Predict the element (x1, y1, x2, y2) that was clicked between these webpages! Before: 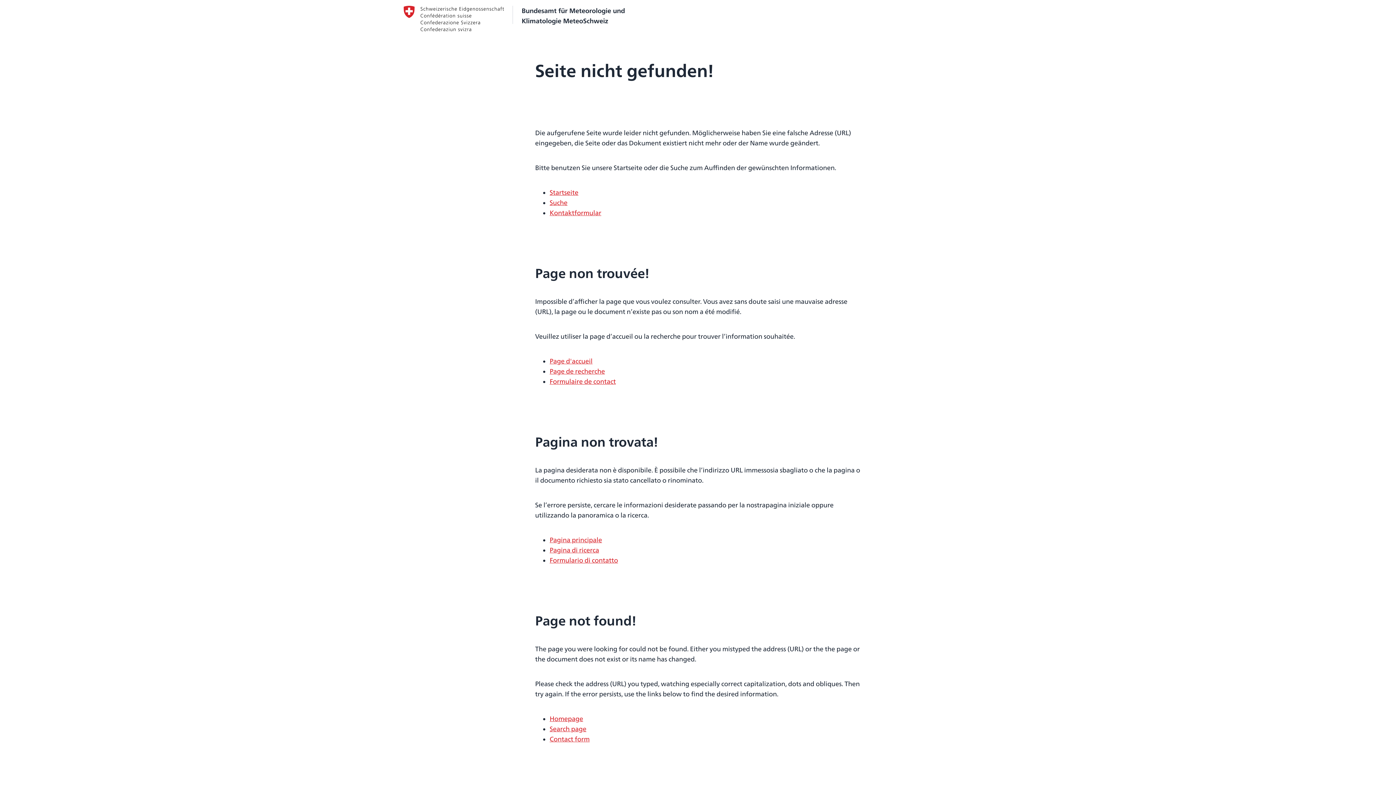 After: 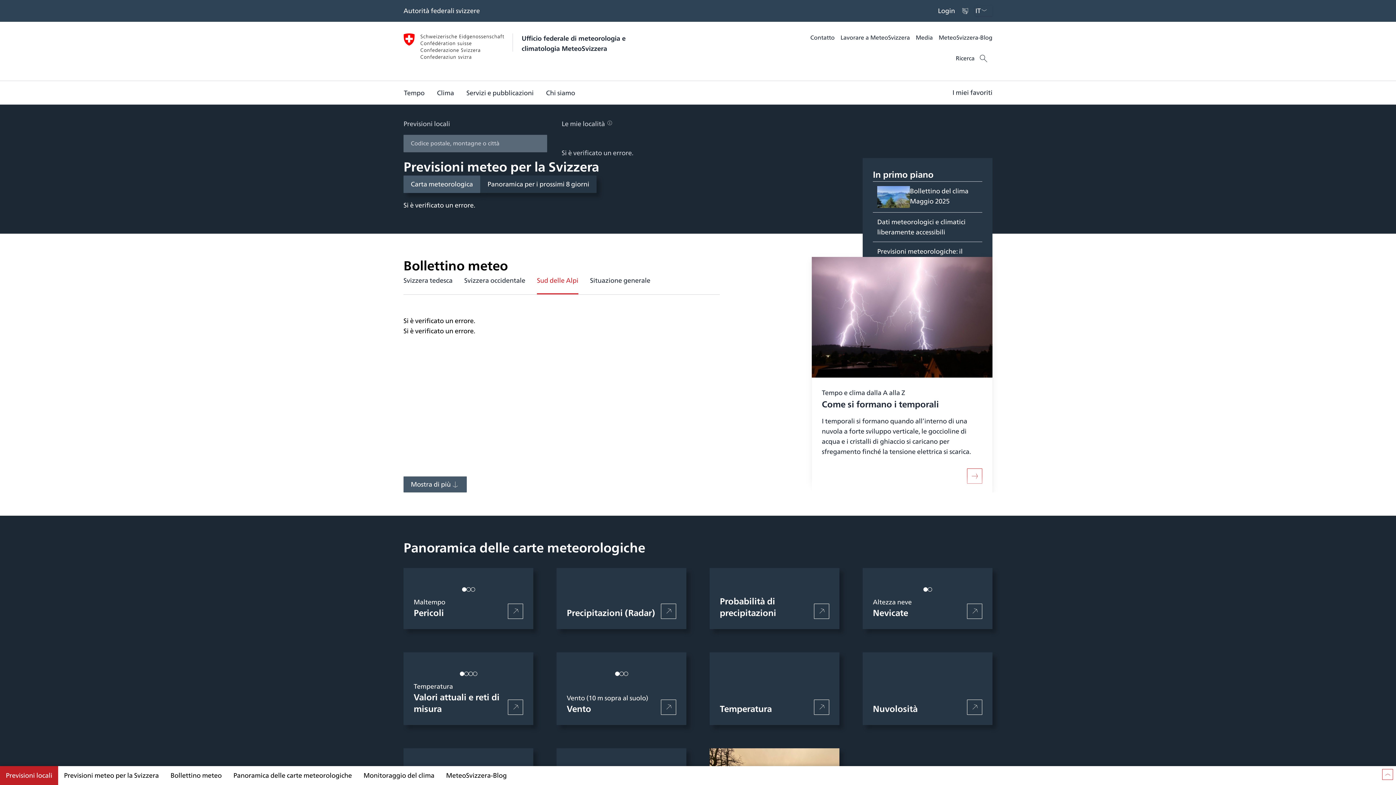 Action: label: Bundesamt für Meteorologie und
Klimatologie MeteoSchweiz bbox: (403, 5, 992, 31)